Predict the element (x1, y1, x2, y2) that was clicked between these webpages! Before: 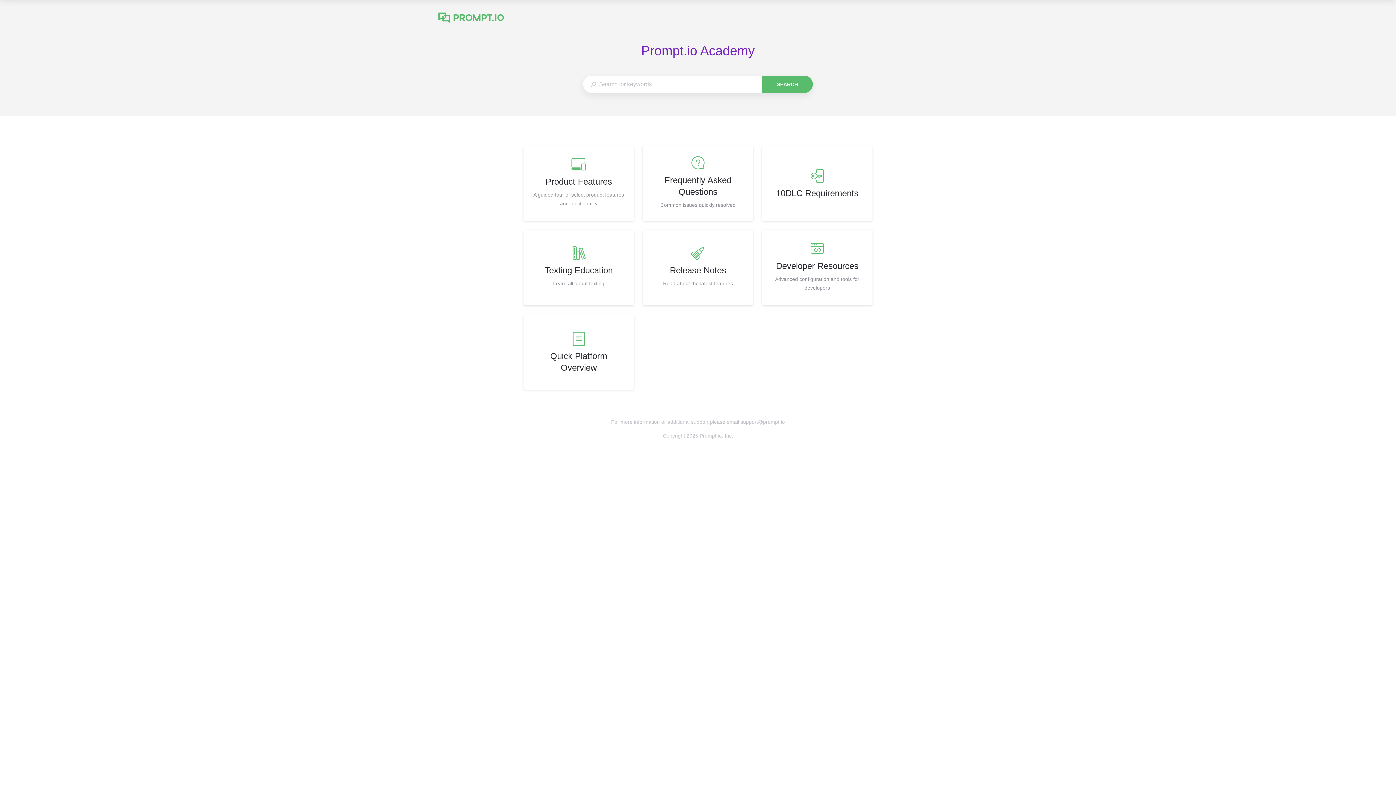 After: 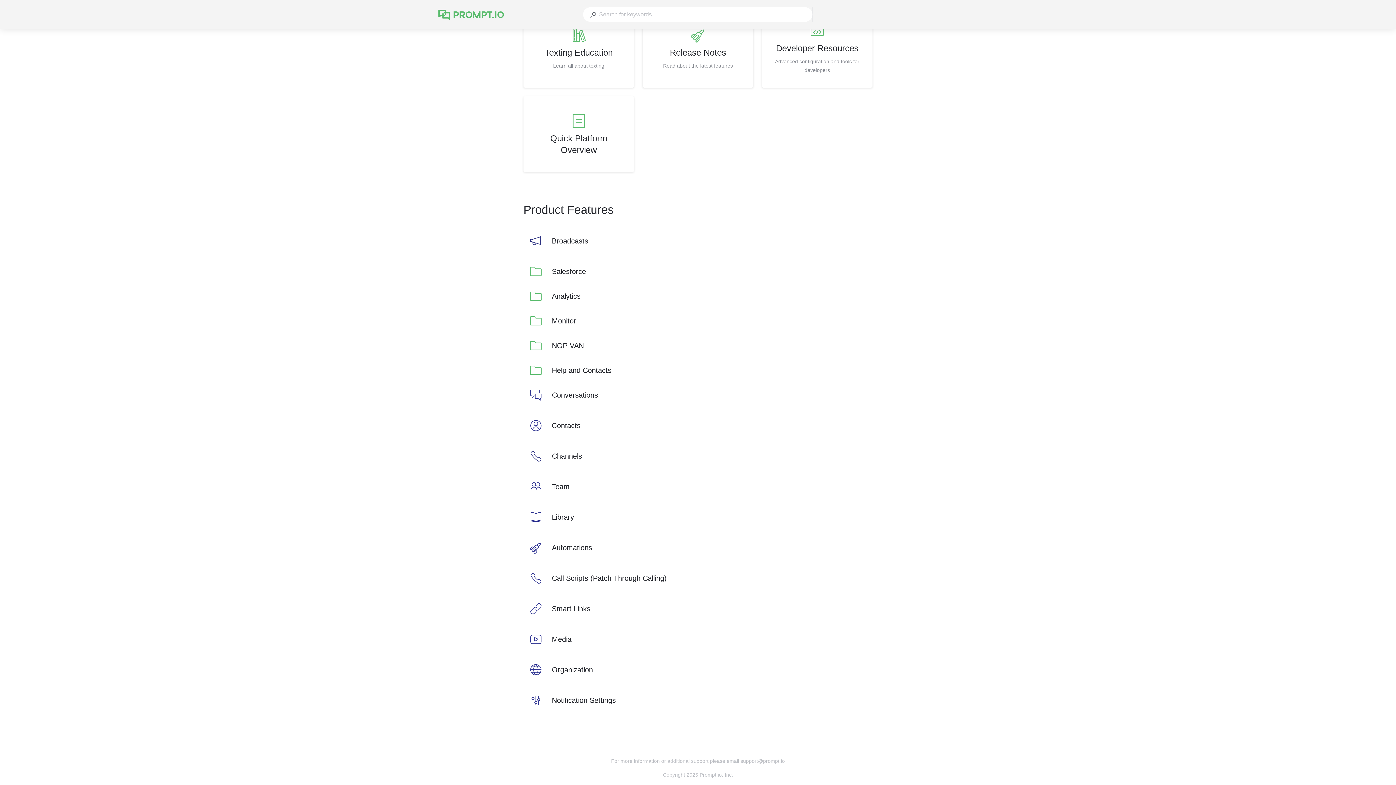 Action: label: Product Features

A guided tour of select product features and functionality bbox: (523, 145, 634, 221)